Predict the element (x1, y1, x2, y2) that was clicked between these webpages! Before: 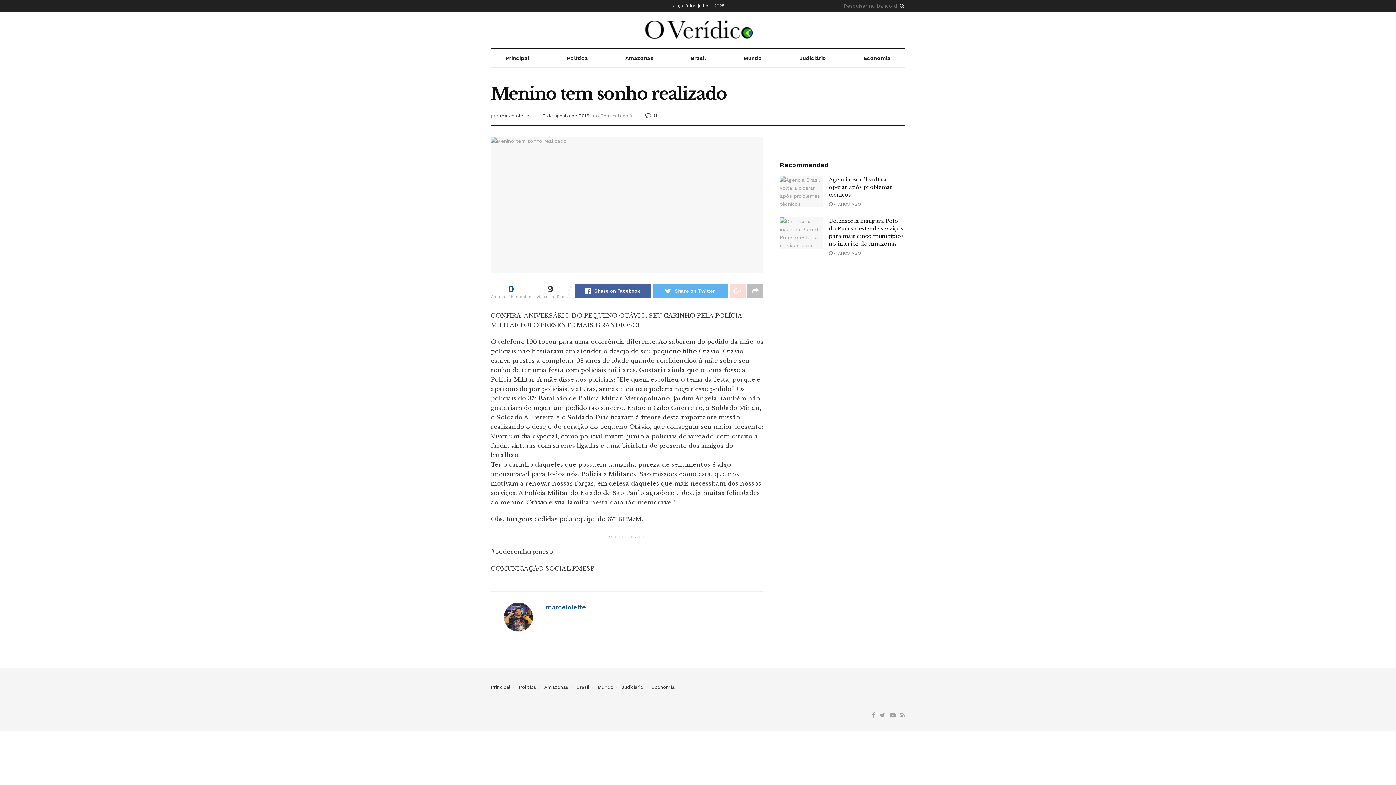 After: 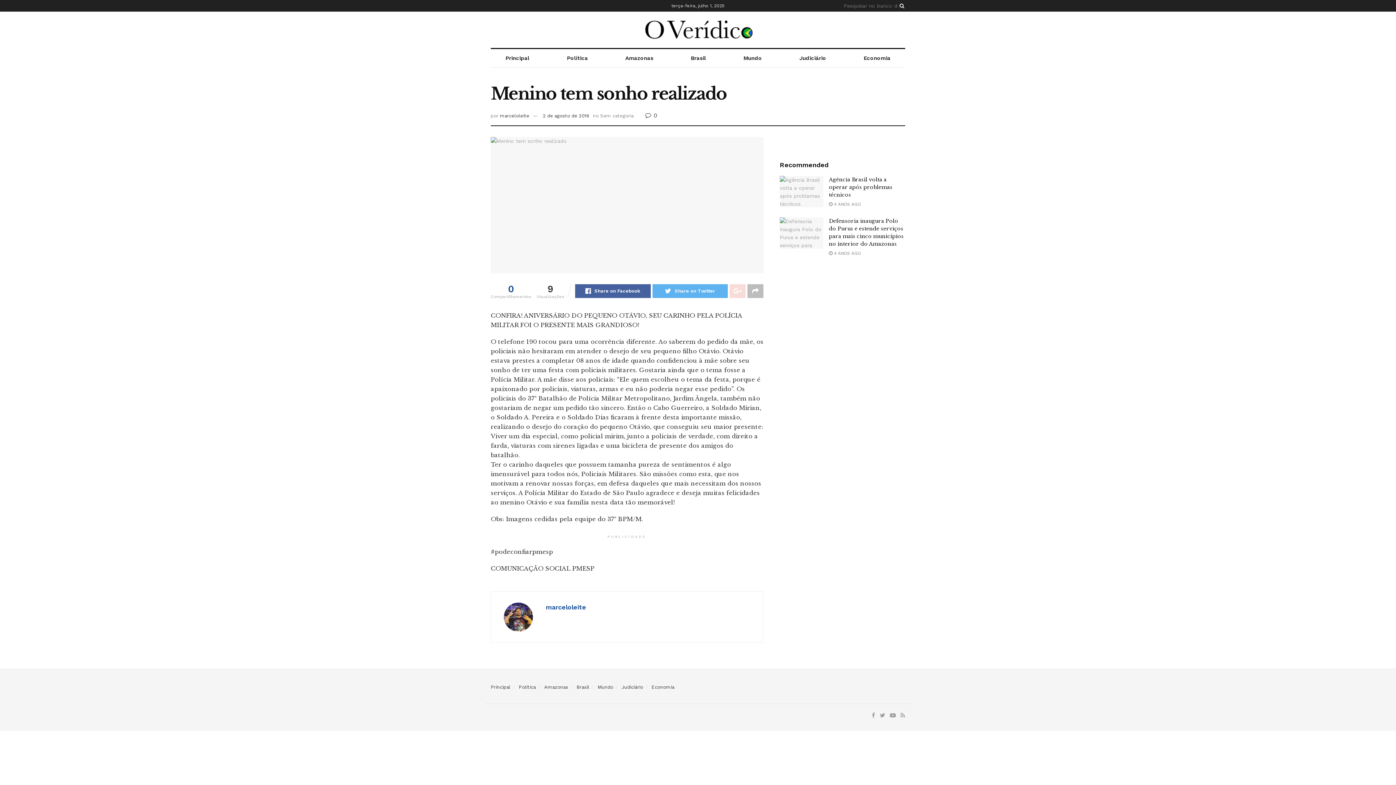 Action: bbox: (780, 137, 905, 145)